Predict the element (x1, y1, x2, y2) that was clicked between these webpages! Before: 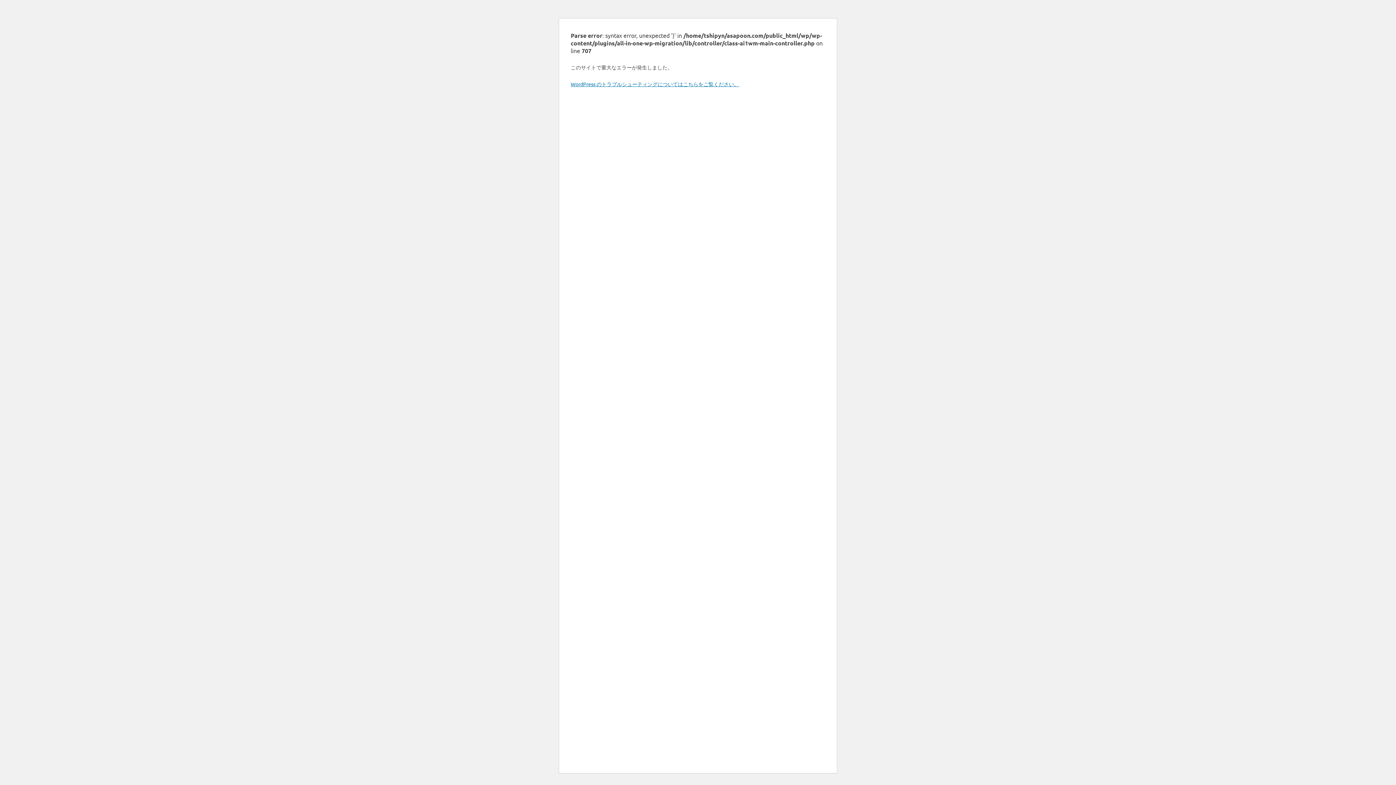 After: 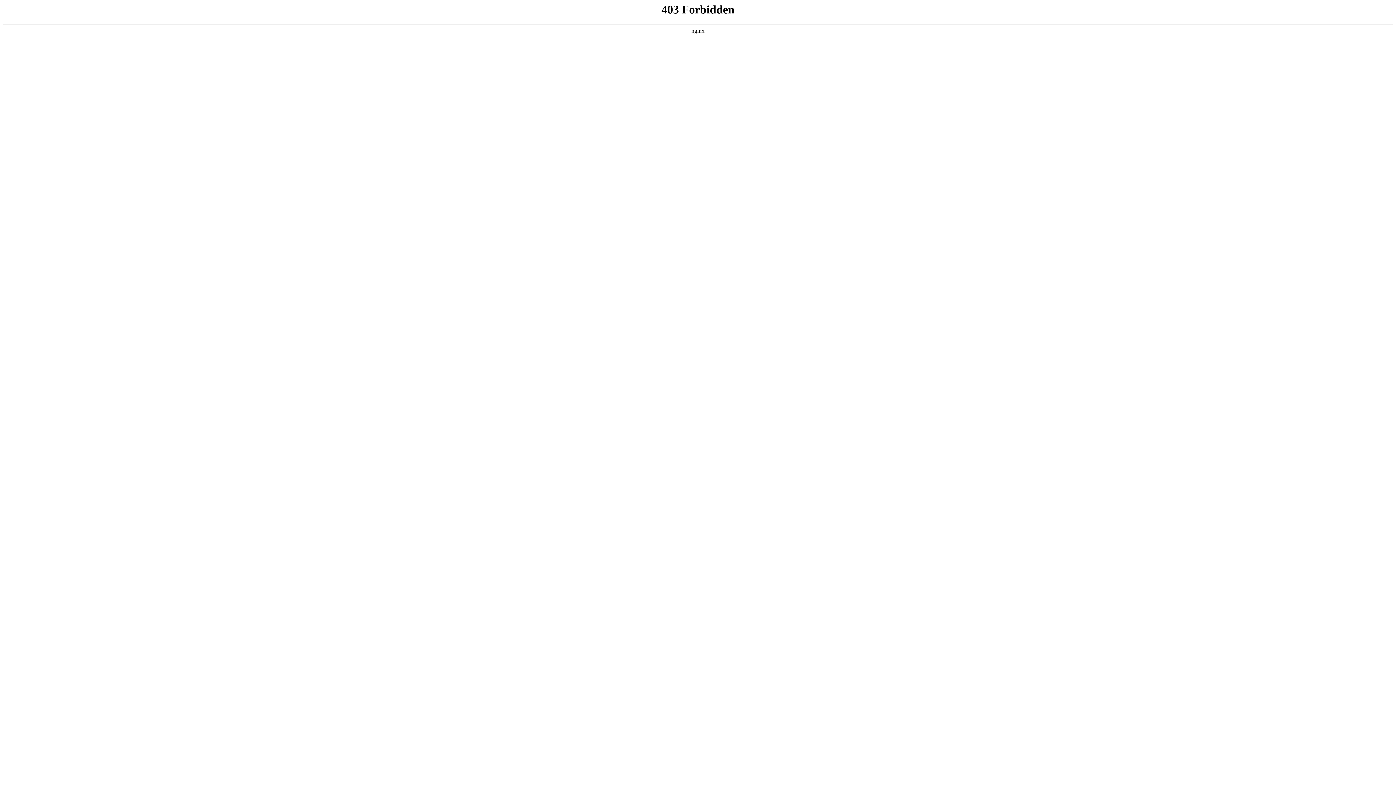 Action: bbox: (570, 80, 739, 87) label: WordPress のトラブルシューティングについてはこちらをご覧ください。